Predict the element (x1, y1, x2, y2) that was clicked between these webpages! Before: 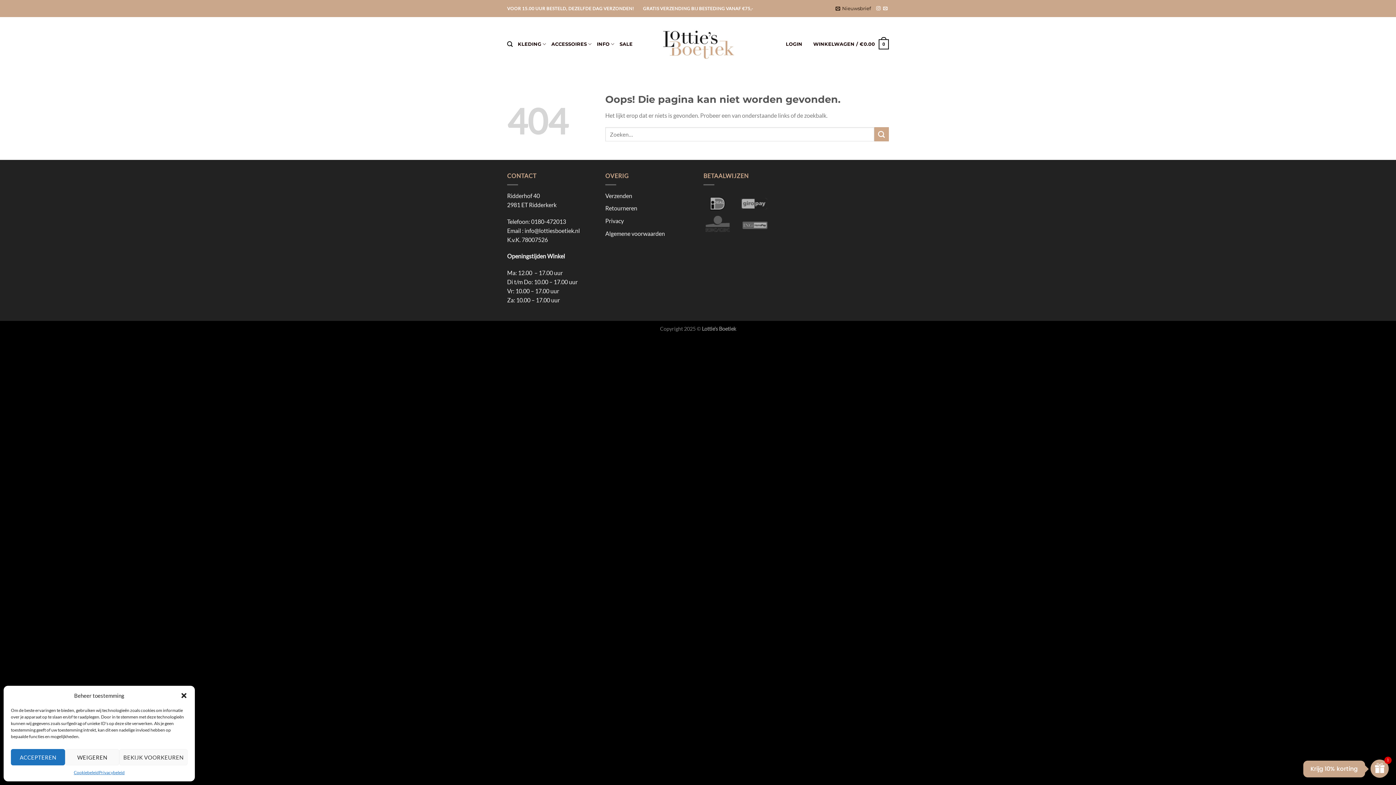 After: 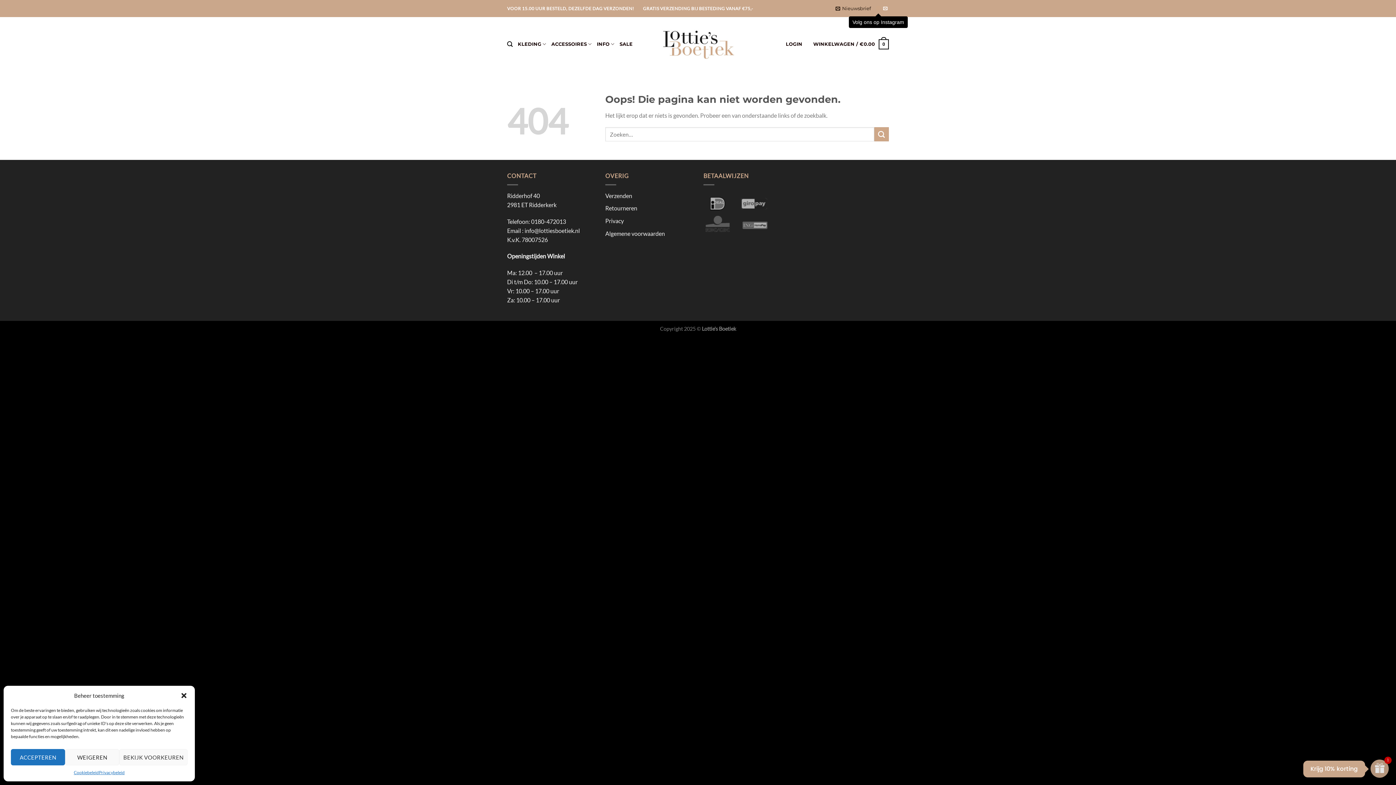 Action: bbox: (876, 6, 880, 11) label: Volg ons op Instagram